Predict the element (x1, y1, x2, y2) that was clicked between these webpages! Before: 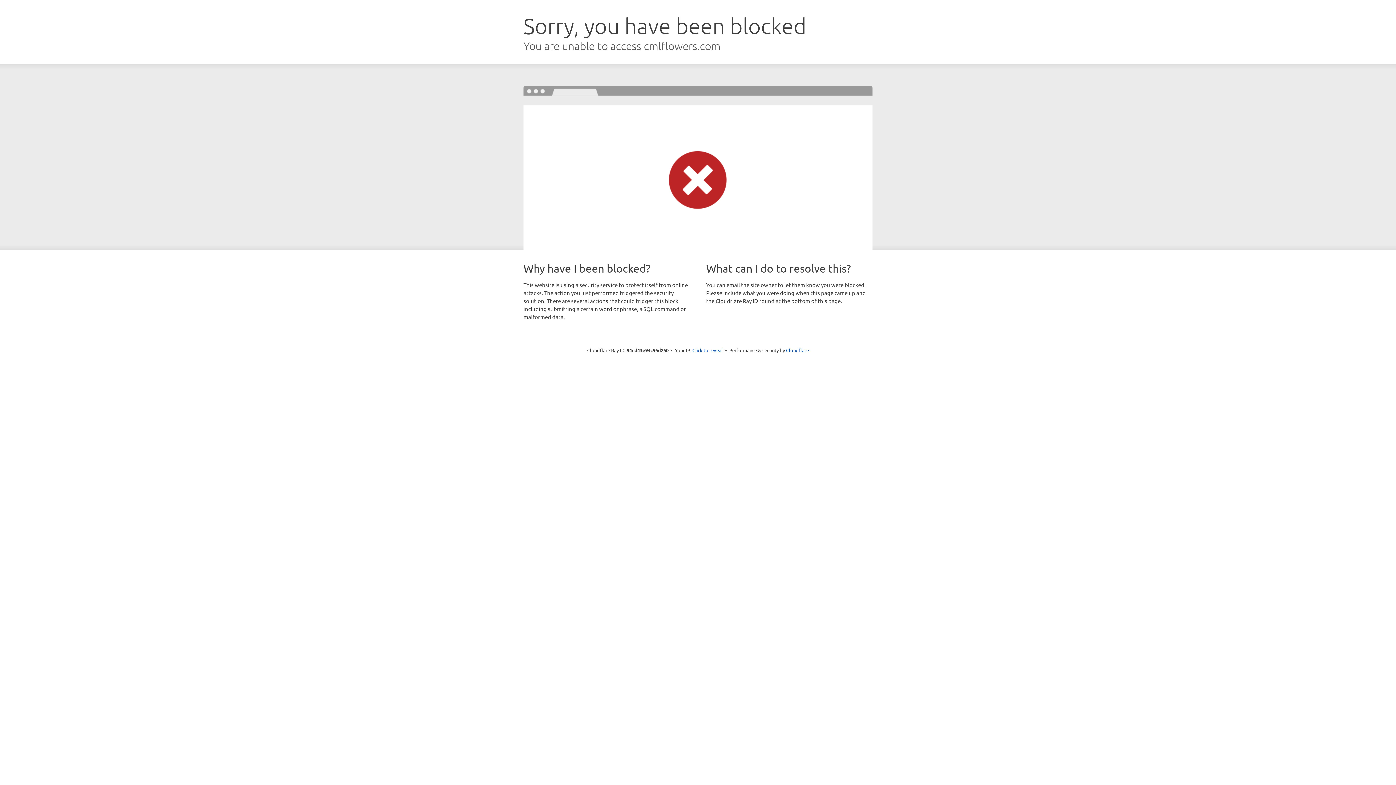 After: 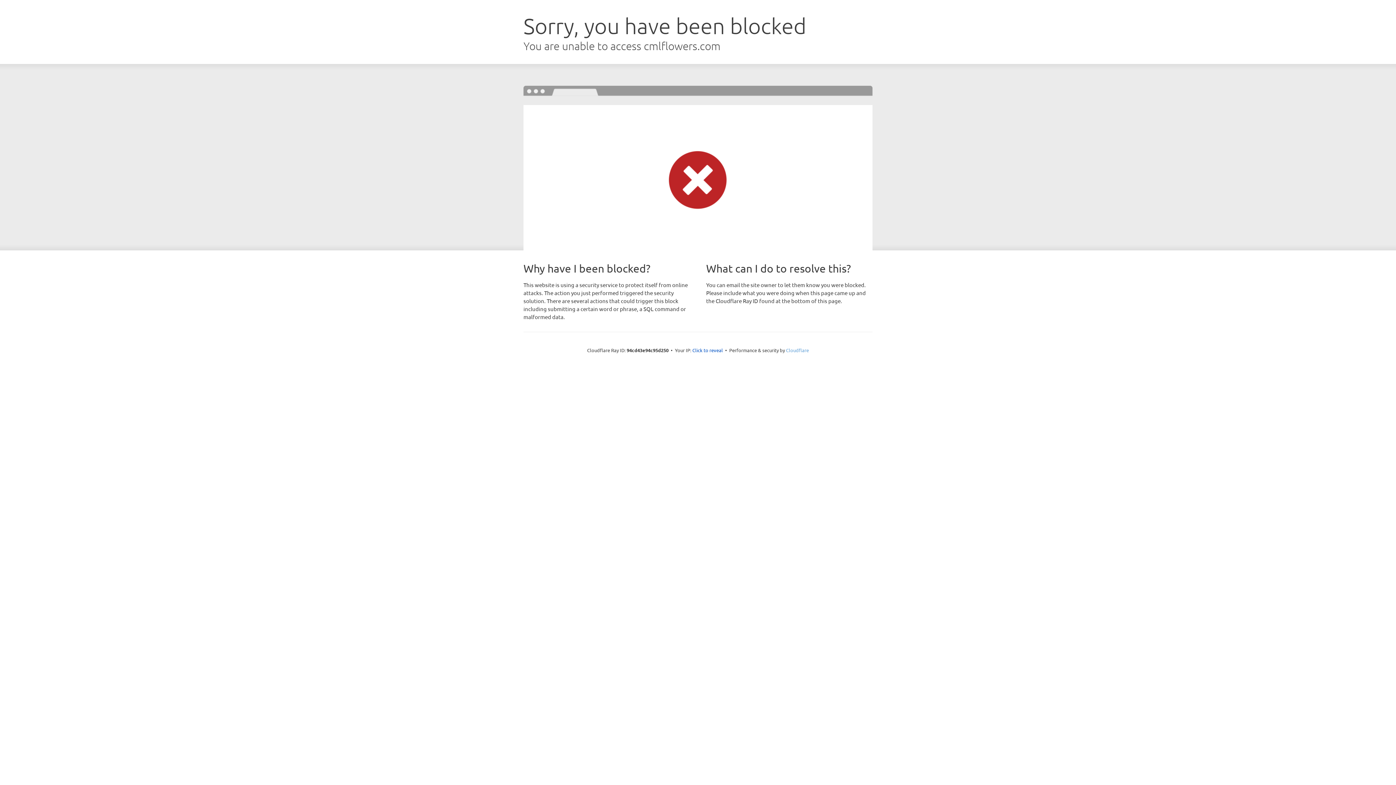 Action: label: Cloudflare bbox: (786, 347, 809, 353)